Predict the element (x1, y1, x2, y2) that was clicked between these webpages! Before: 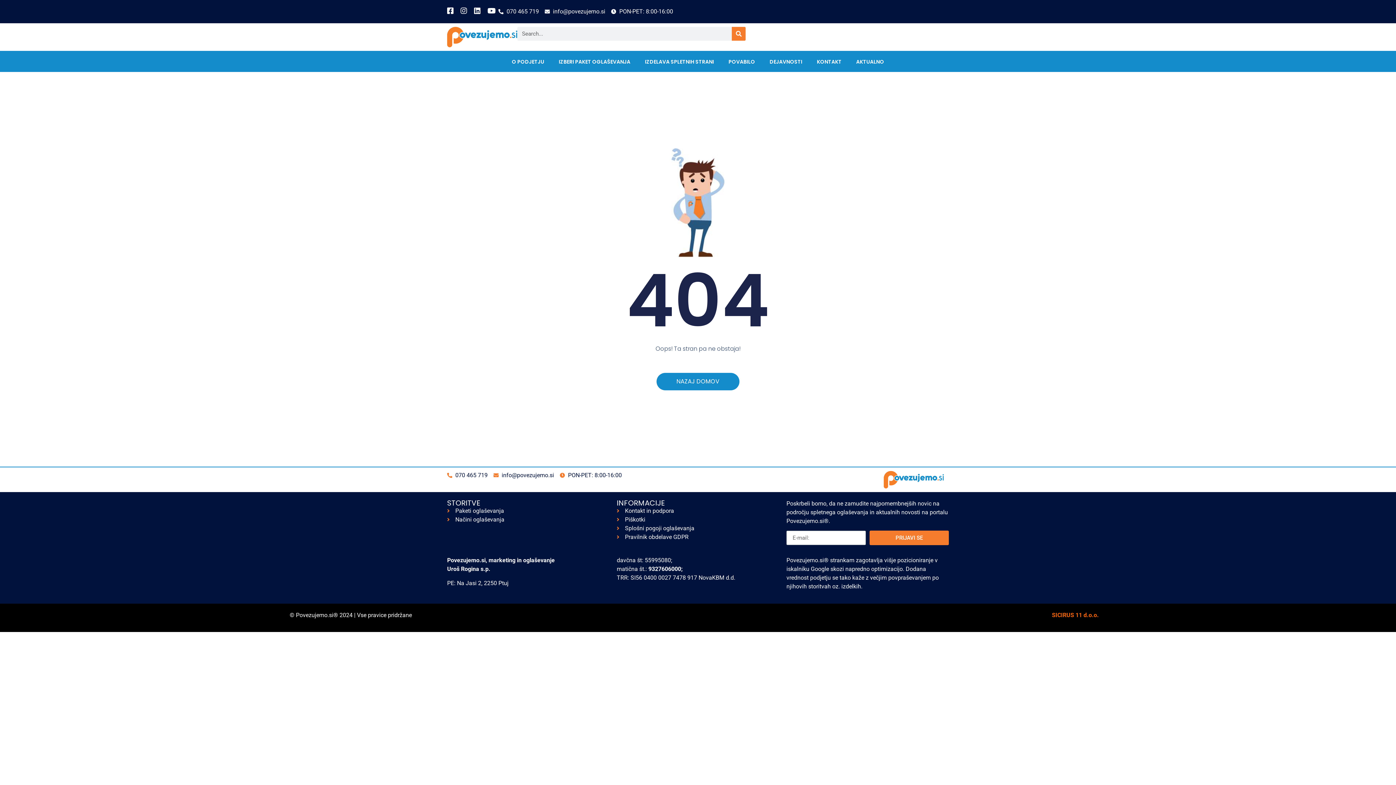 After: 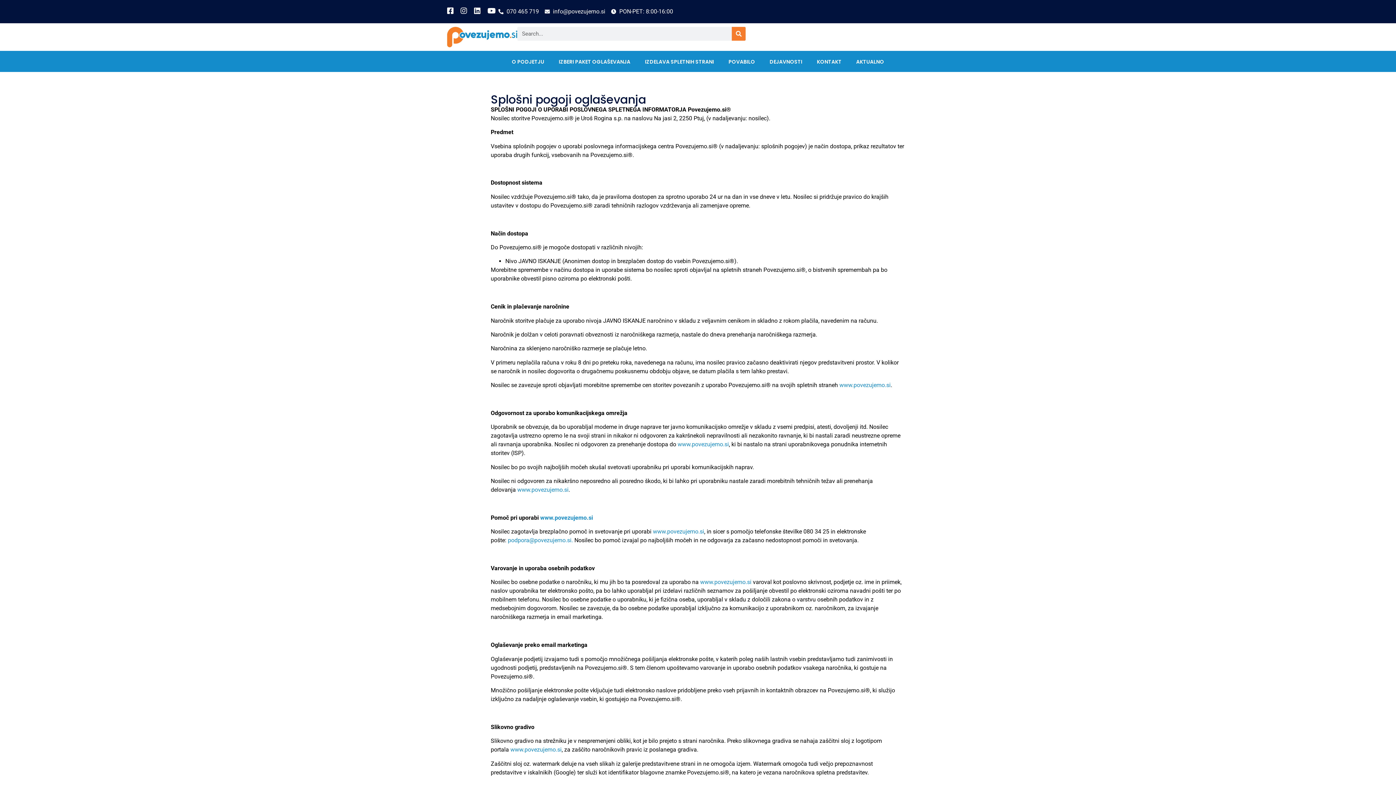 Action: bbox: (616, 524, 758, 533) label: Splošni pogoji oglaševanja